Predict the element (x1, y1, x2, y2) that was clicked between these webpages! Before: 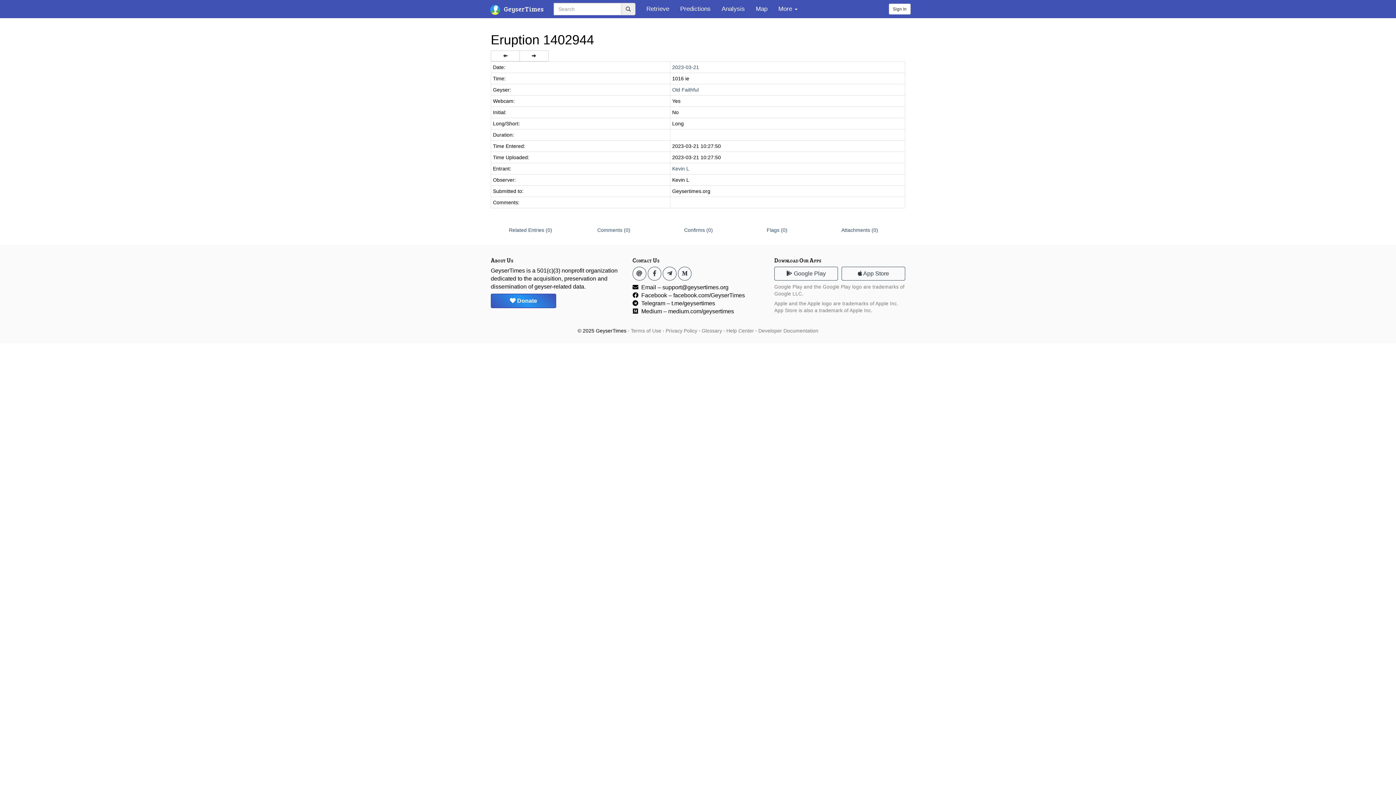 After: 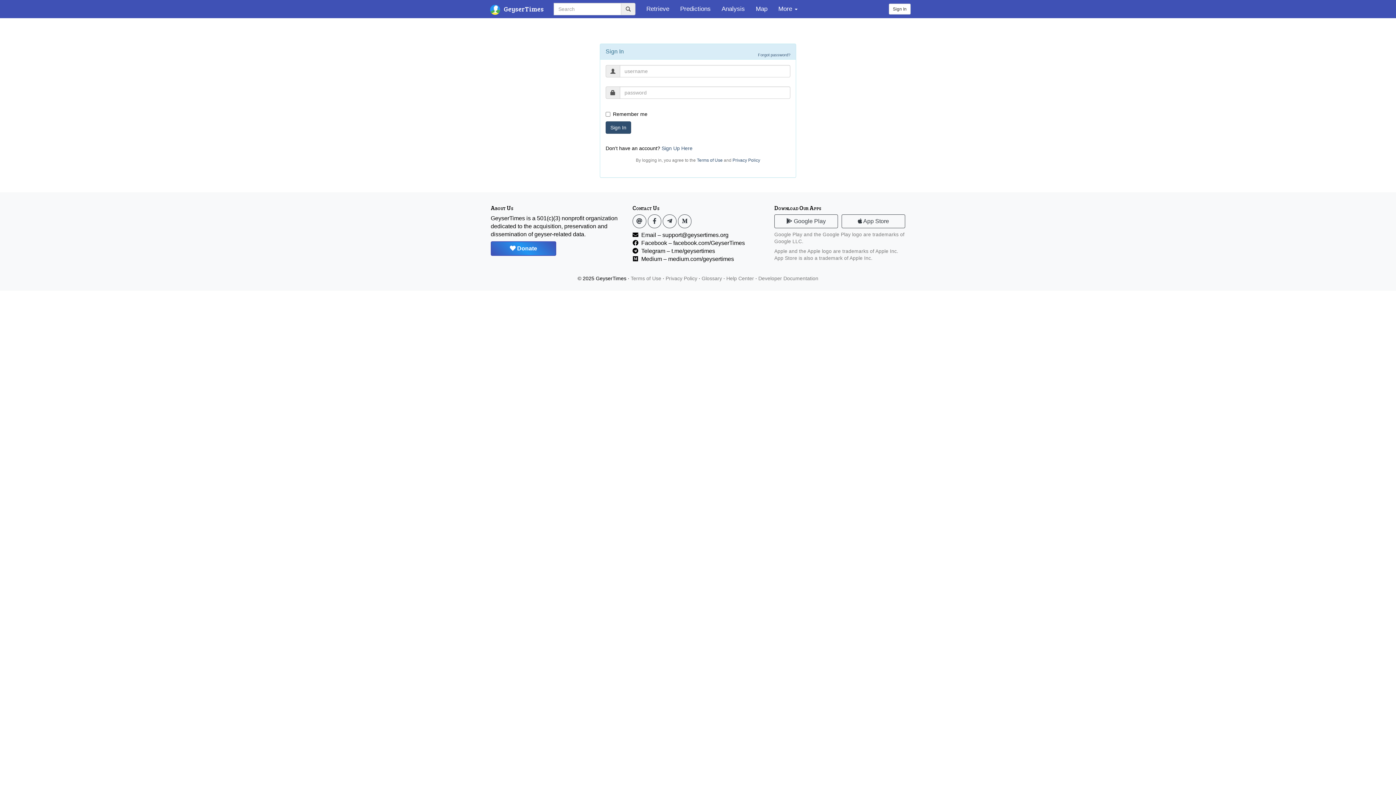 Action: label: Sign In bbox: (889, 3, 910, 14)